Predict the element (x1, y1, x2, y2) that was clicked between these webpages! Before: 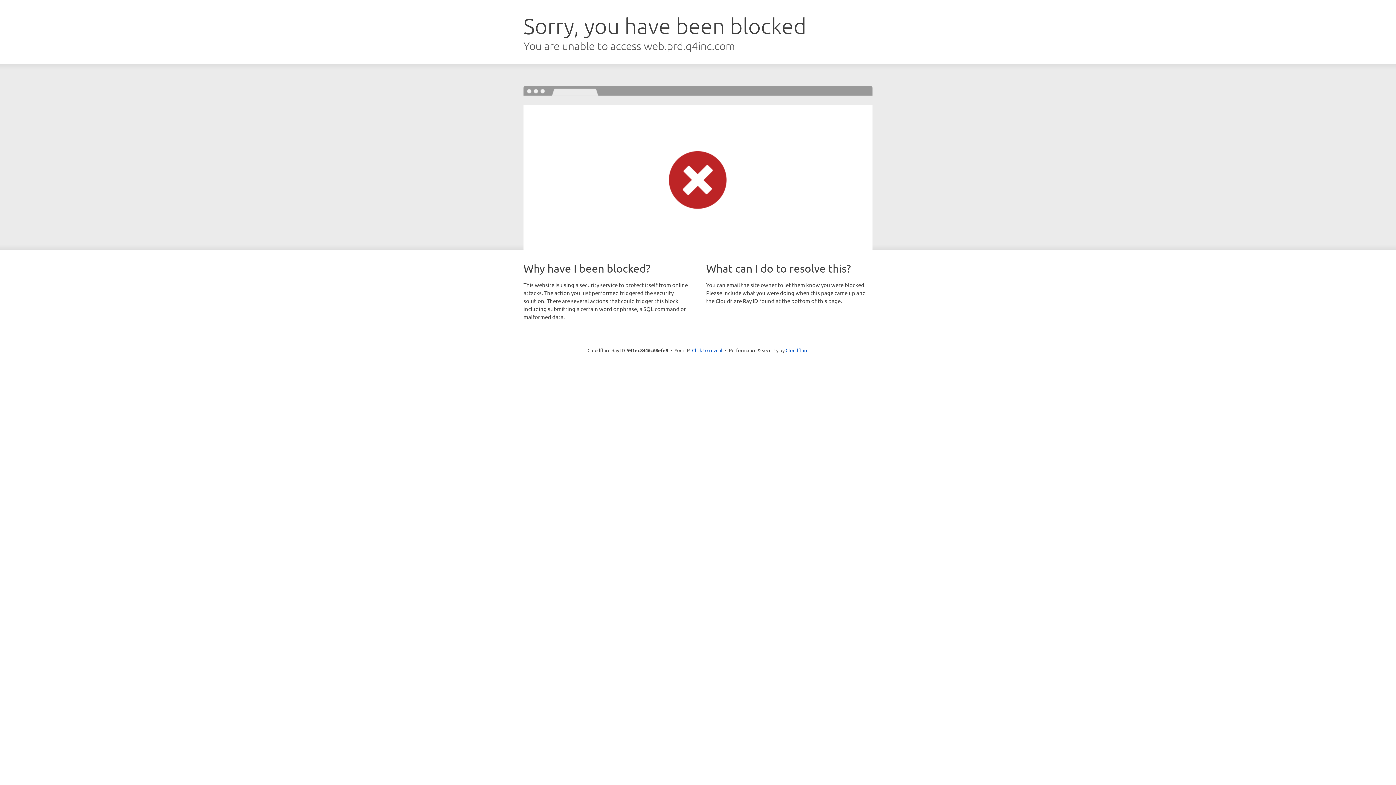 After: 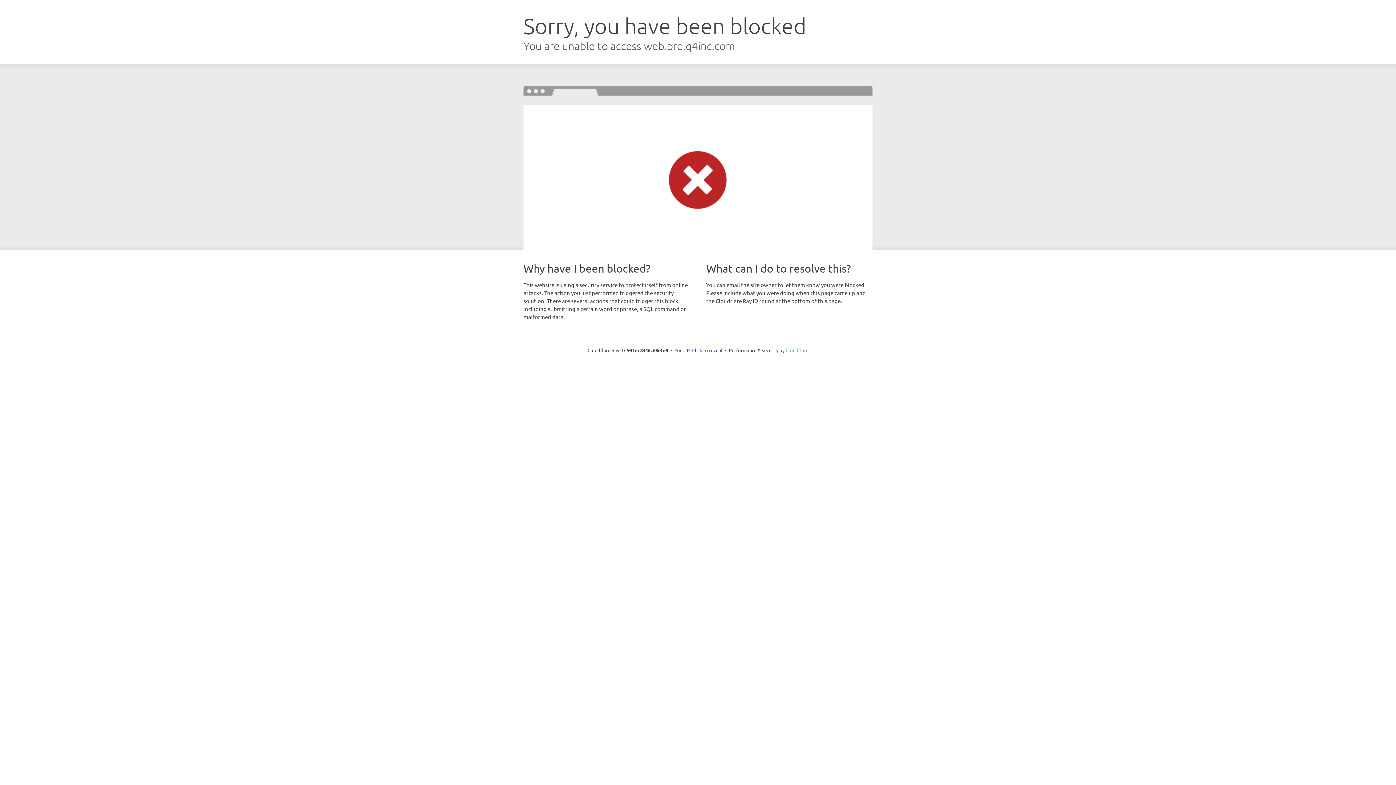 Action: bbox: (785, 347, 808, 353) label: Cloudflare